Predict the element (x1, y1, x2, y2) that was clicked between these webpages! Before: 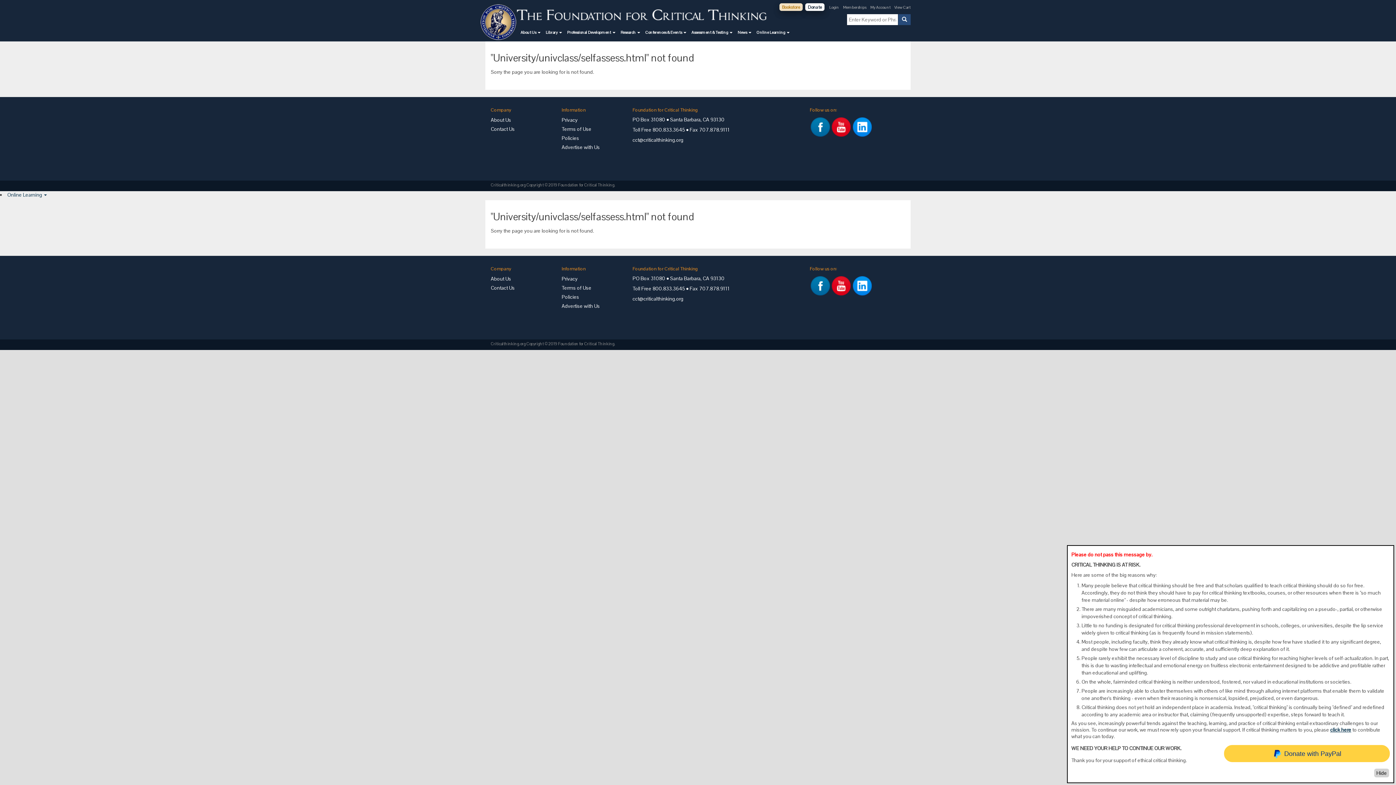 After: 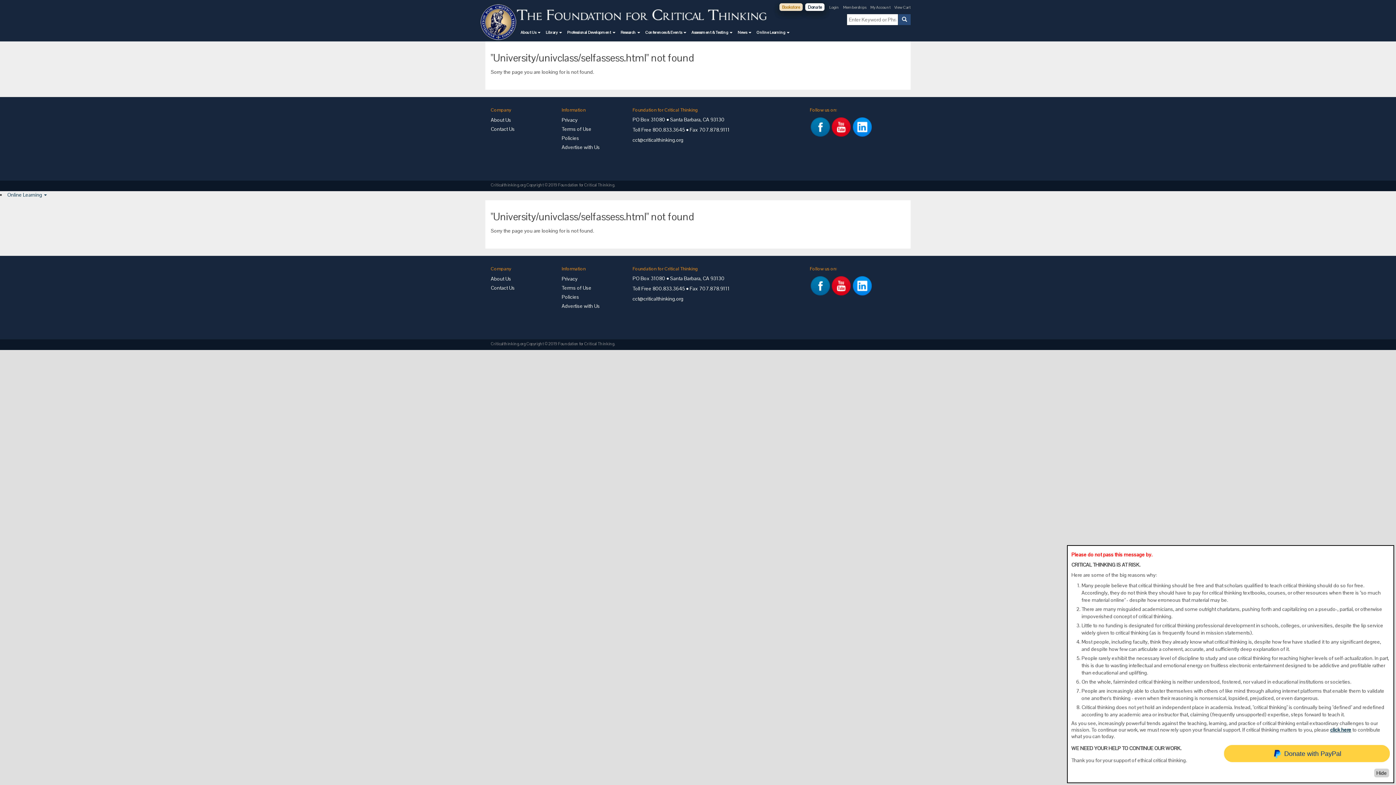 Action: bbox: (831, 276, 851, 296)